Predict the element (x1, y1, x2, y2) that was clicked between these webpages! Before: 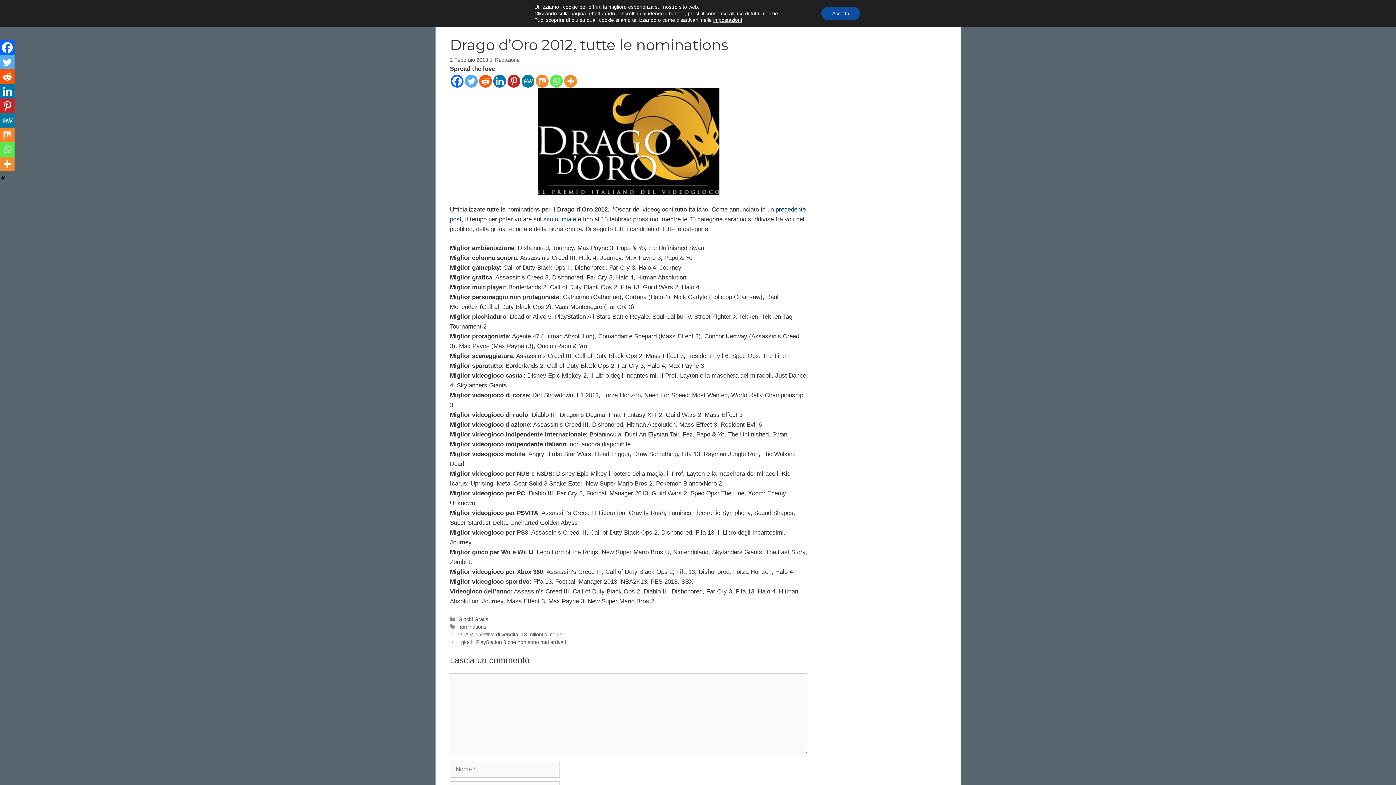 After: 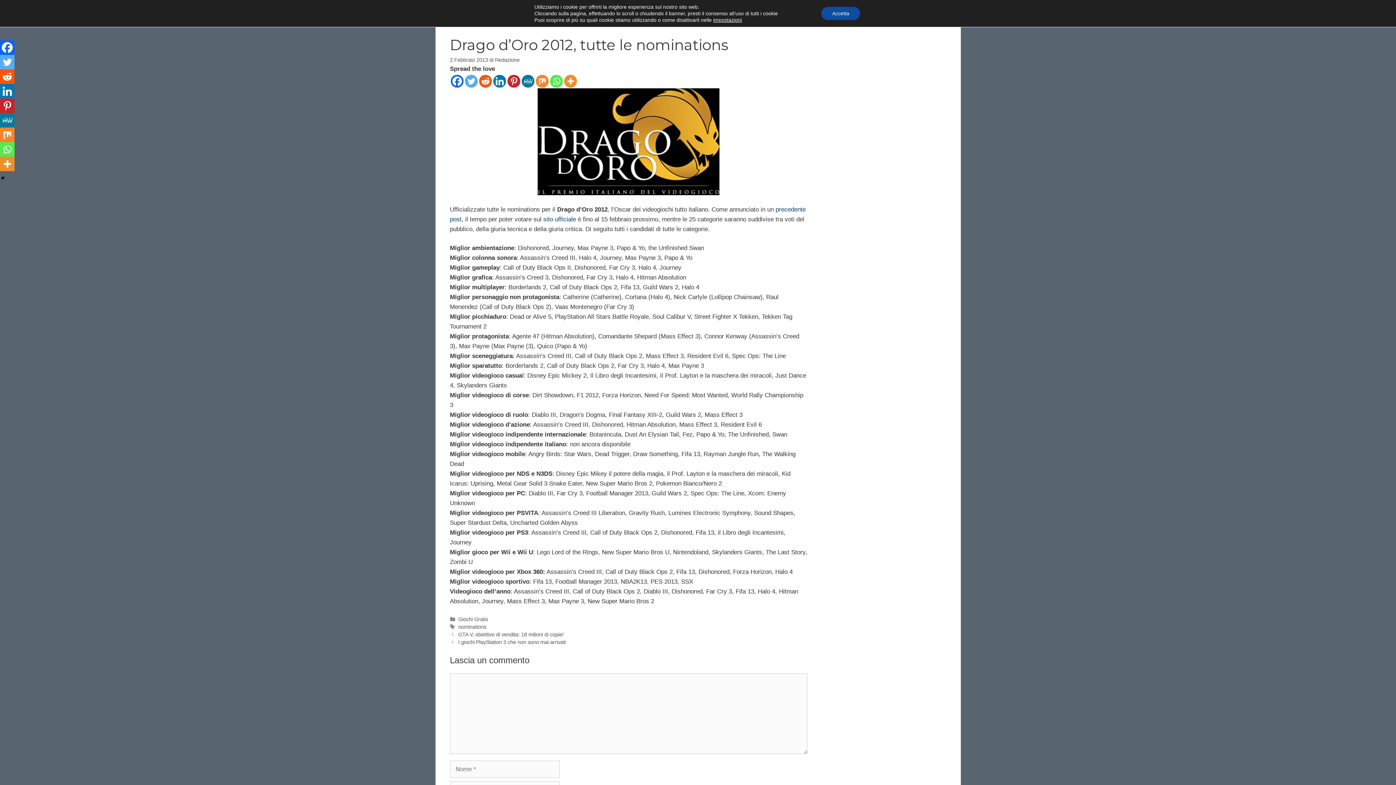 Action: label: Whatsapp bbox: (0, 142, 14, 156)